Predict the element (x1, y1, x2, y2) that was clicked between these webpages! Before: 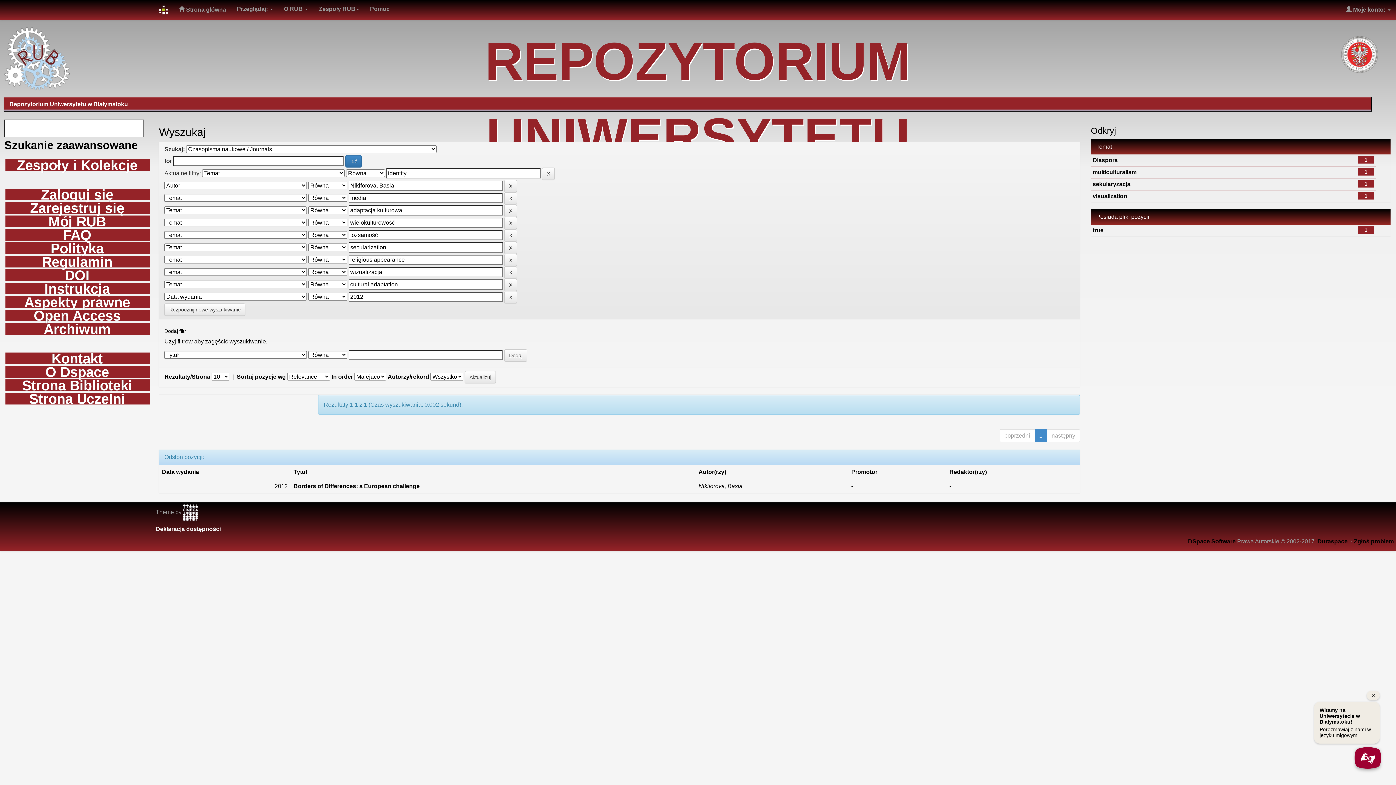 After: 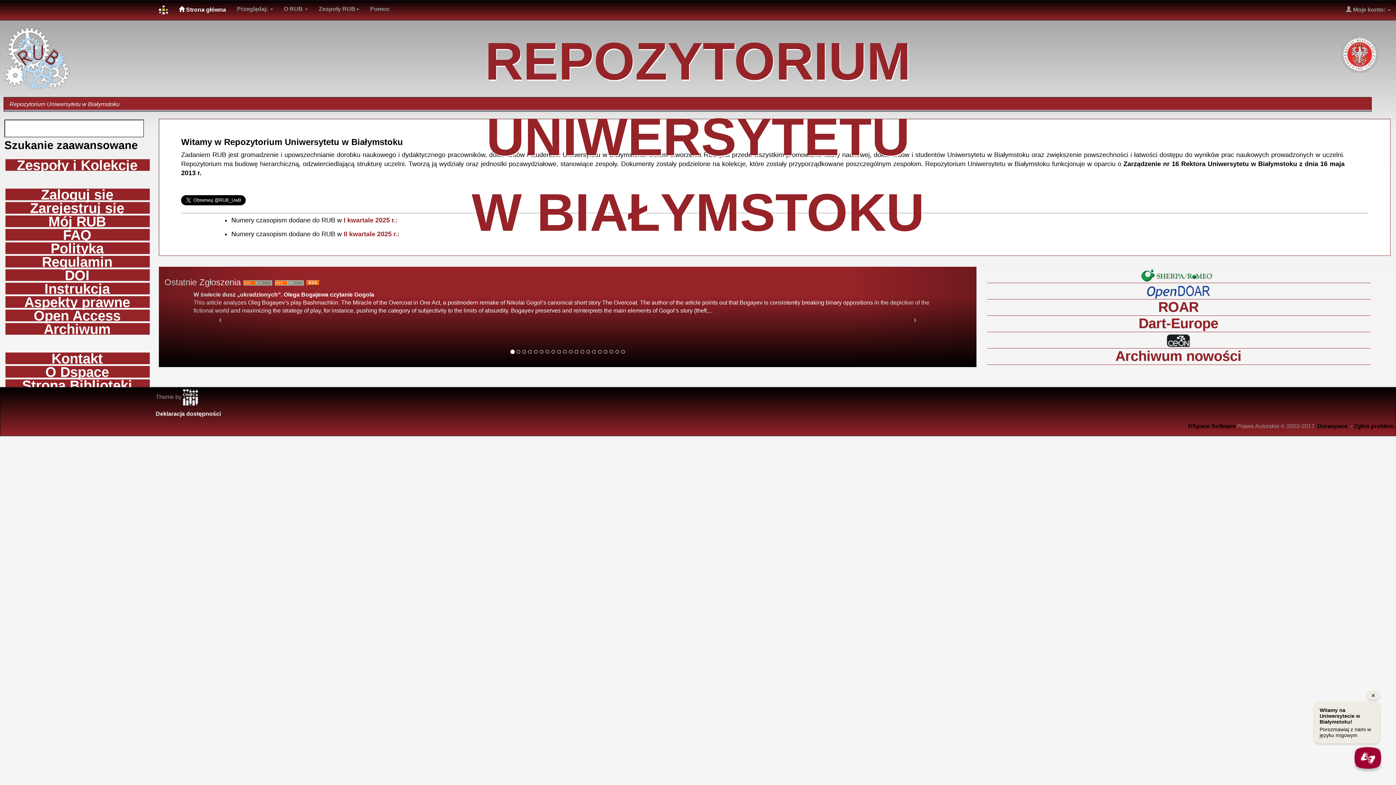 Action: label:  Strona główna bbox: (173, 0, 231, 18)